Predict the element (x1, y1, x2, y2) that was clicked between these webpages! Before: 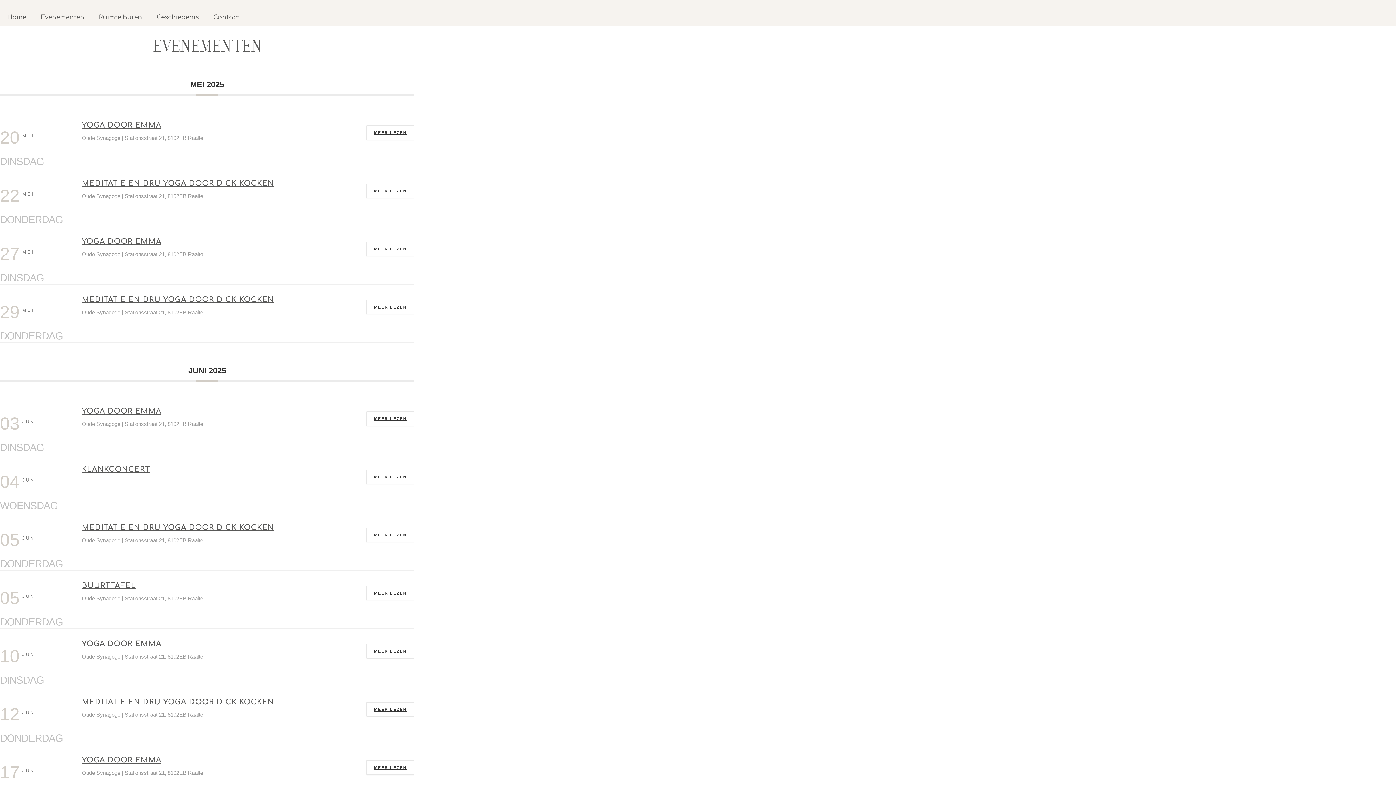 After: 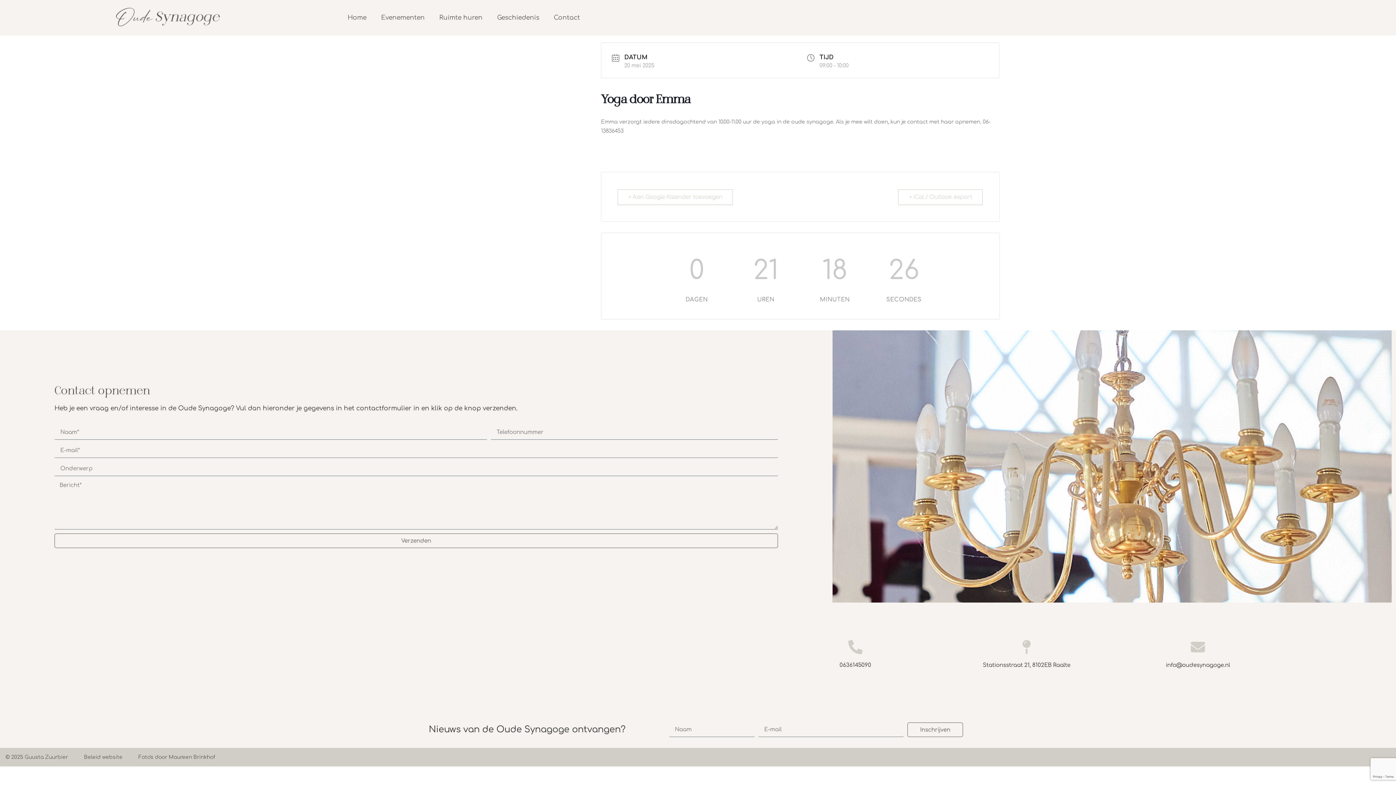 Action: bbox: (366, 644, 414, 658) label: MEER LEZEN